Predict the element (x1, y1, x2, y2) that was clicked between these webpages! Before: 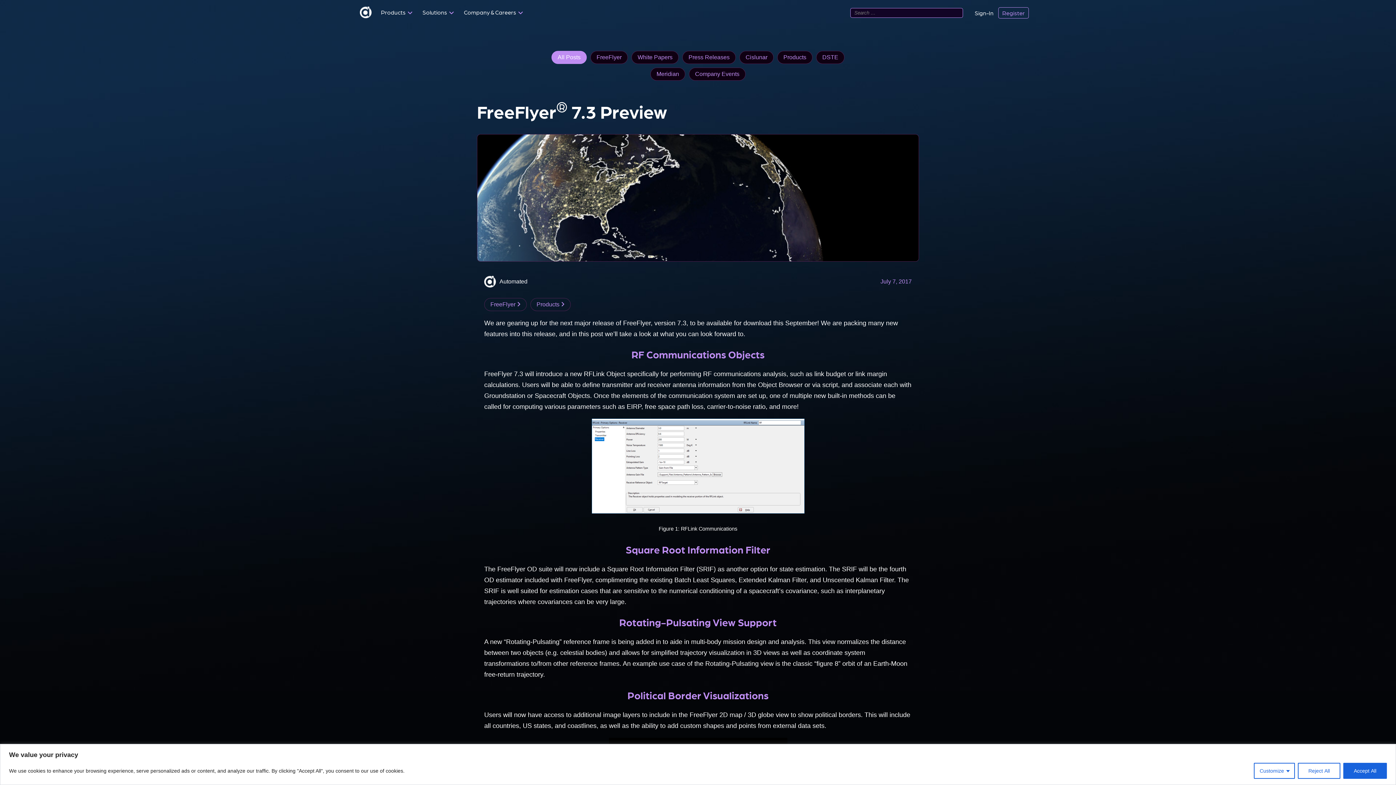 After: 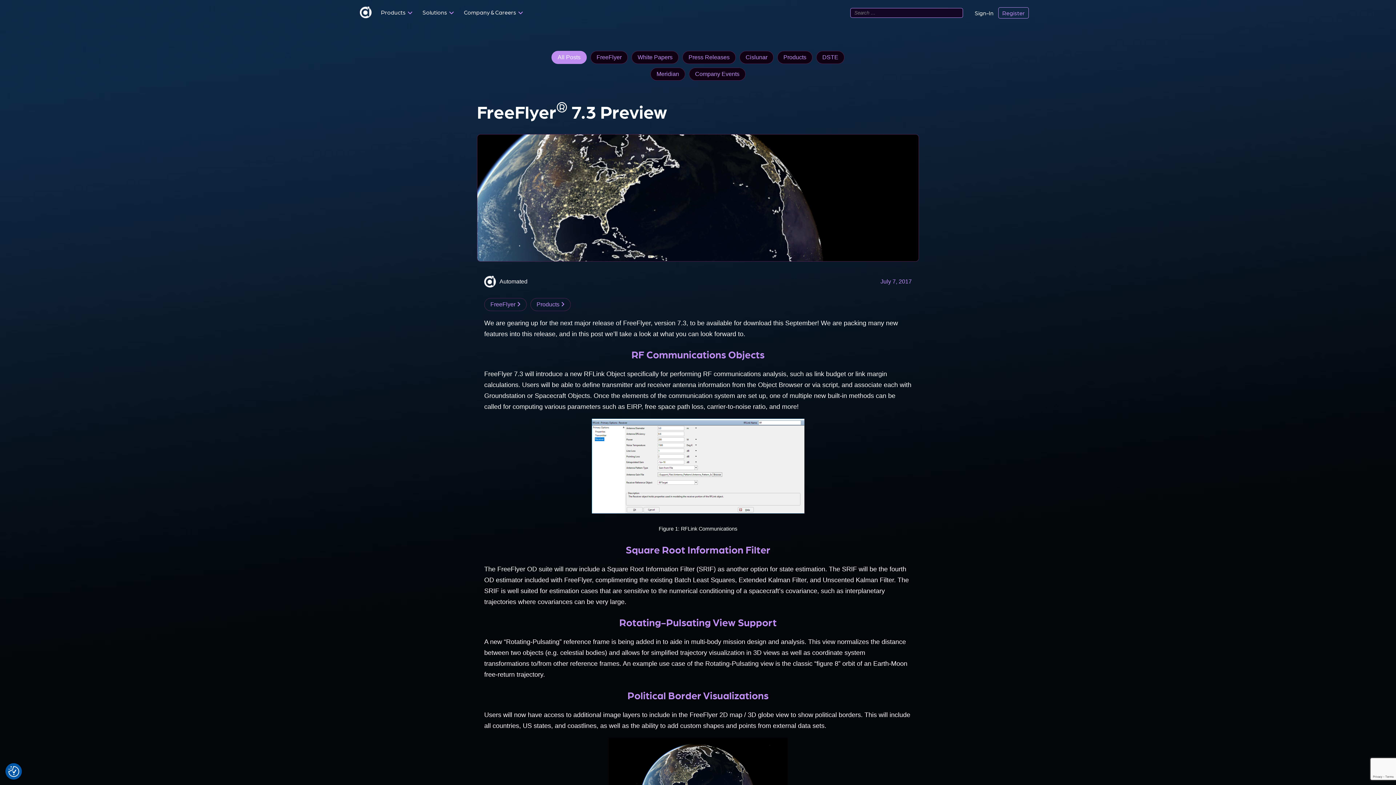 Action: bbox: (1343, 763, 1387, 779) label: Accept All